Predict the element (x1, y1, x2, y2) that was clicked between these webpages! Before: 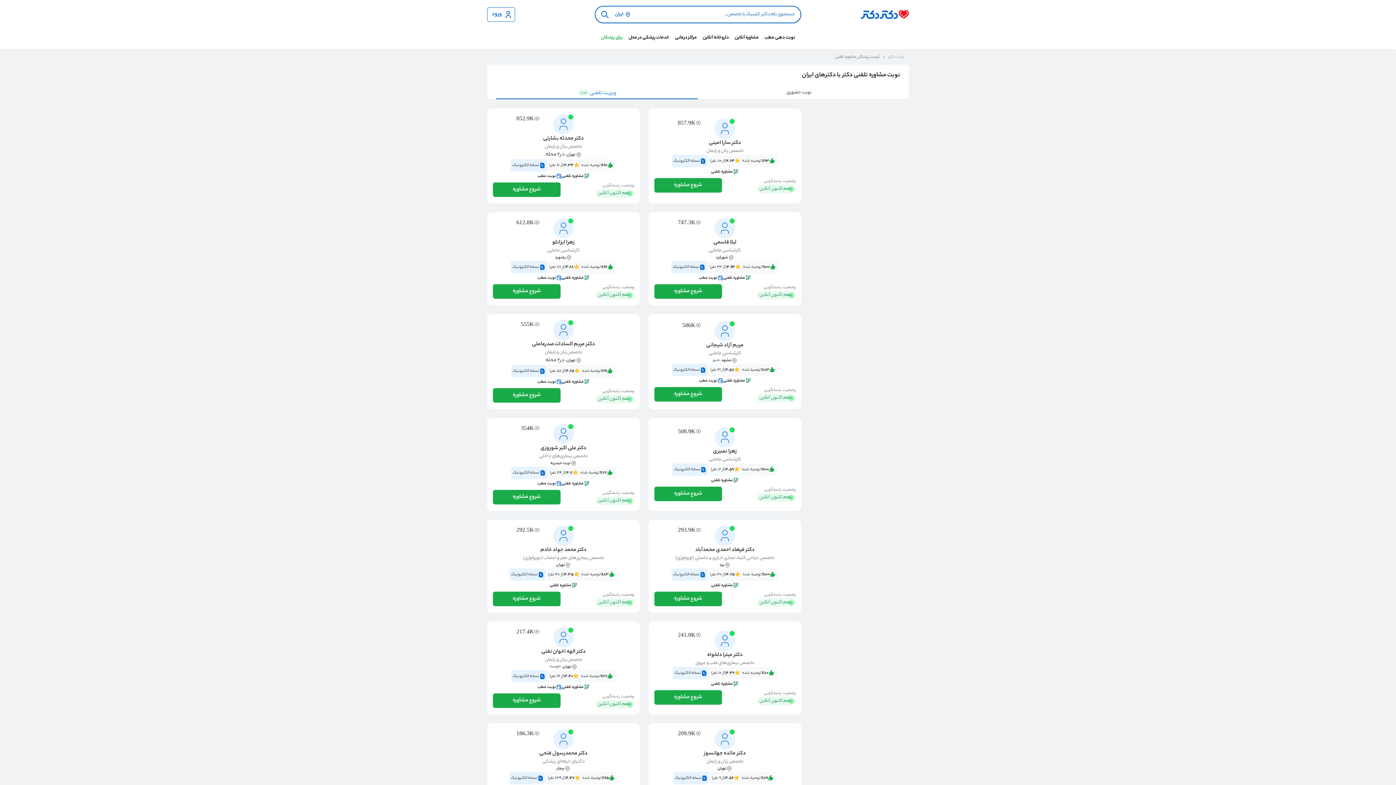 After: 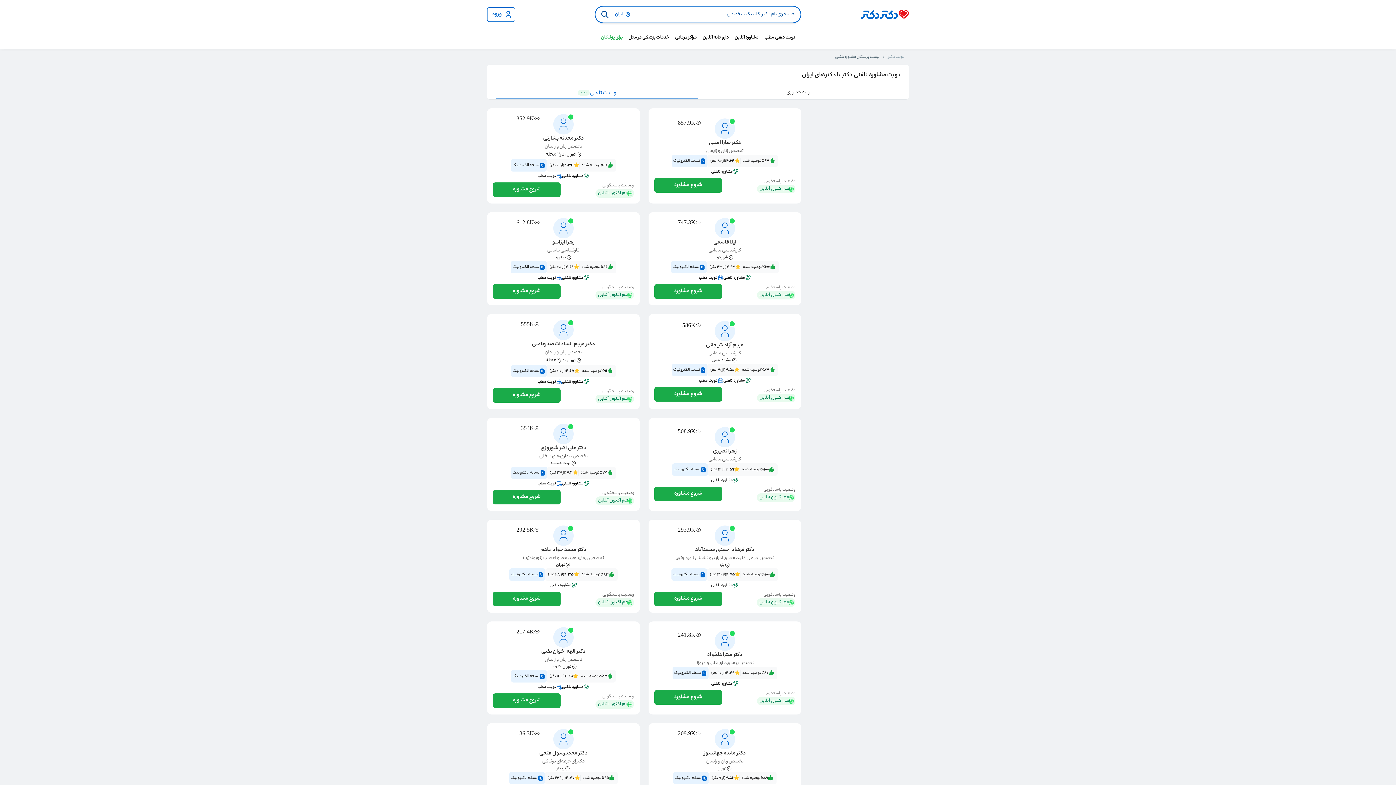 Action: bbox: (597, 7, 612, 21) label: search input button